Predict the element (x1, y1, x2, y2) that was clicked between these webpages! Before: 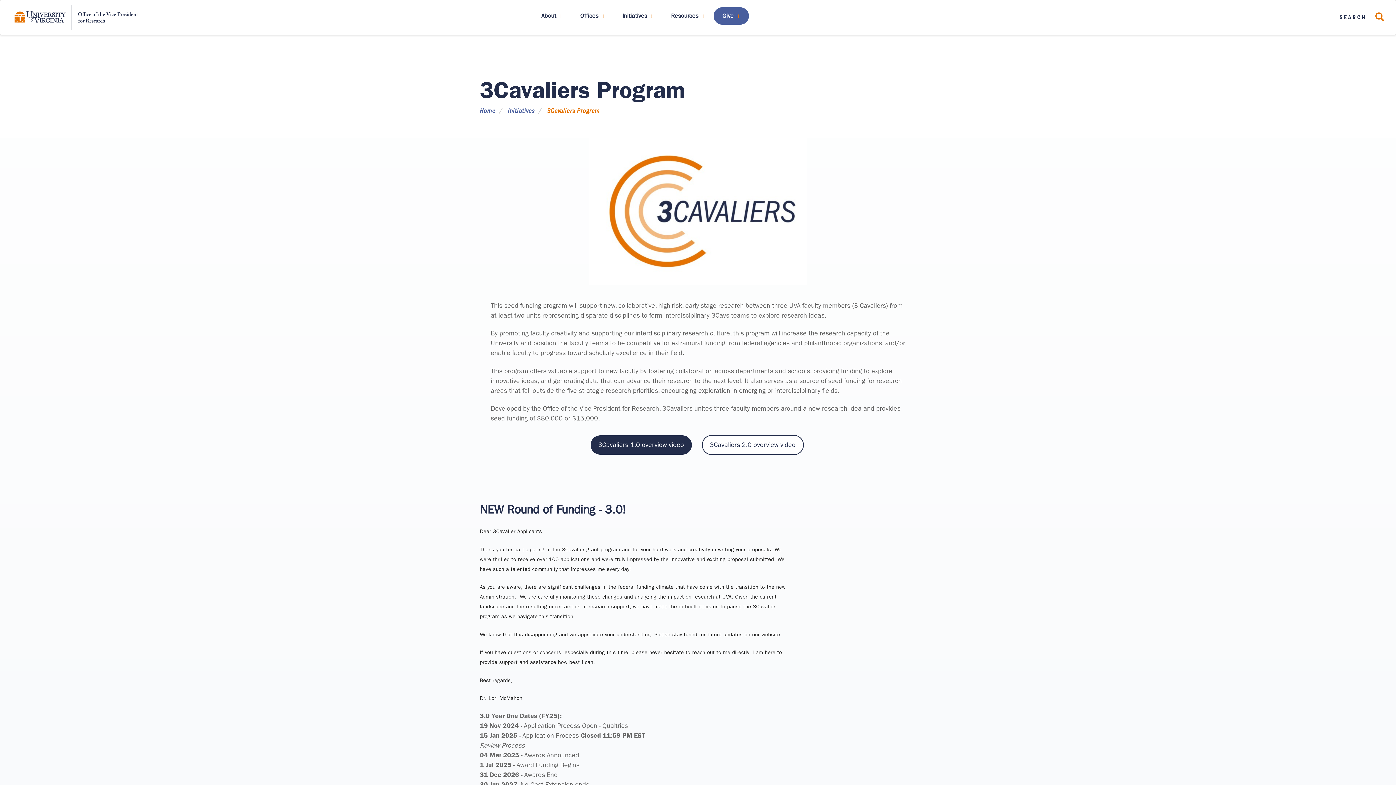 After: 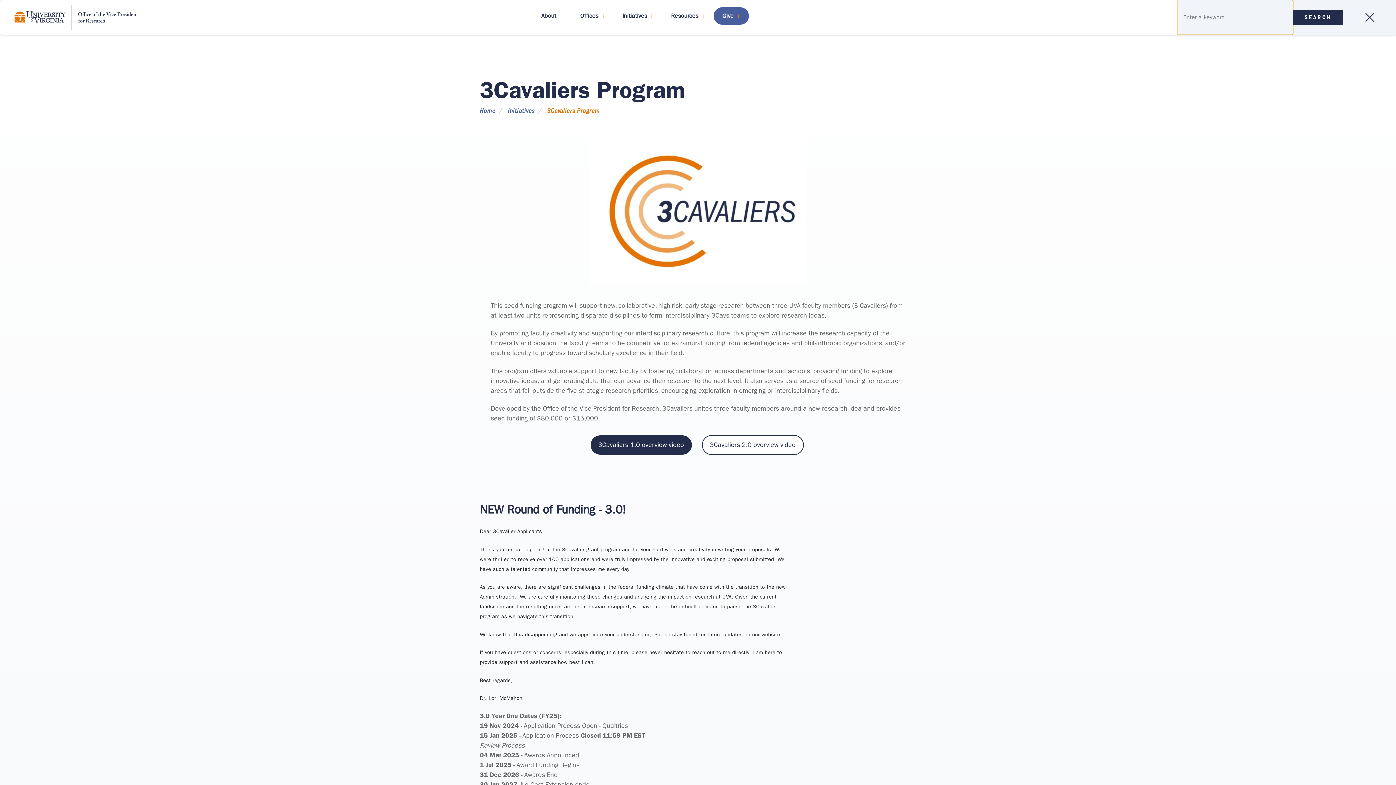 Action: label: SEARCH bbox: (1336, 0, 1390, 34)